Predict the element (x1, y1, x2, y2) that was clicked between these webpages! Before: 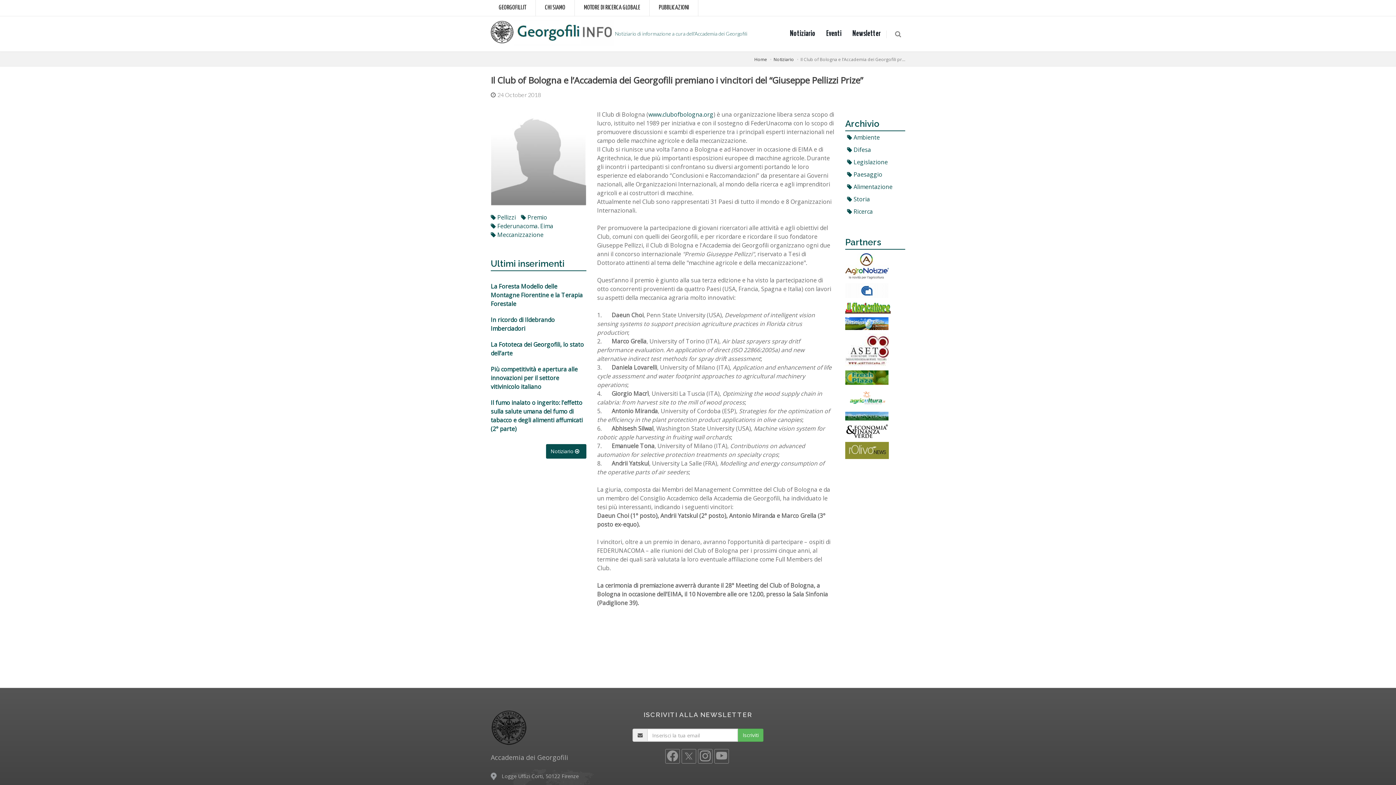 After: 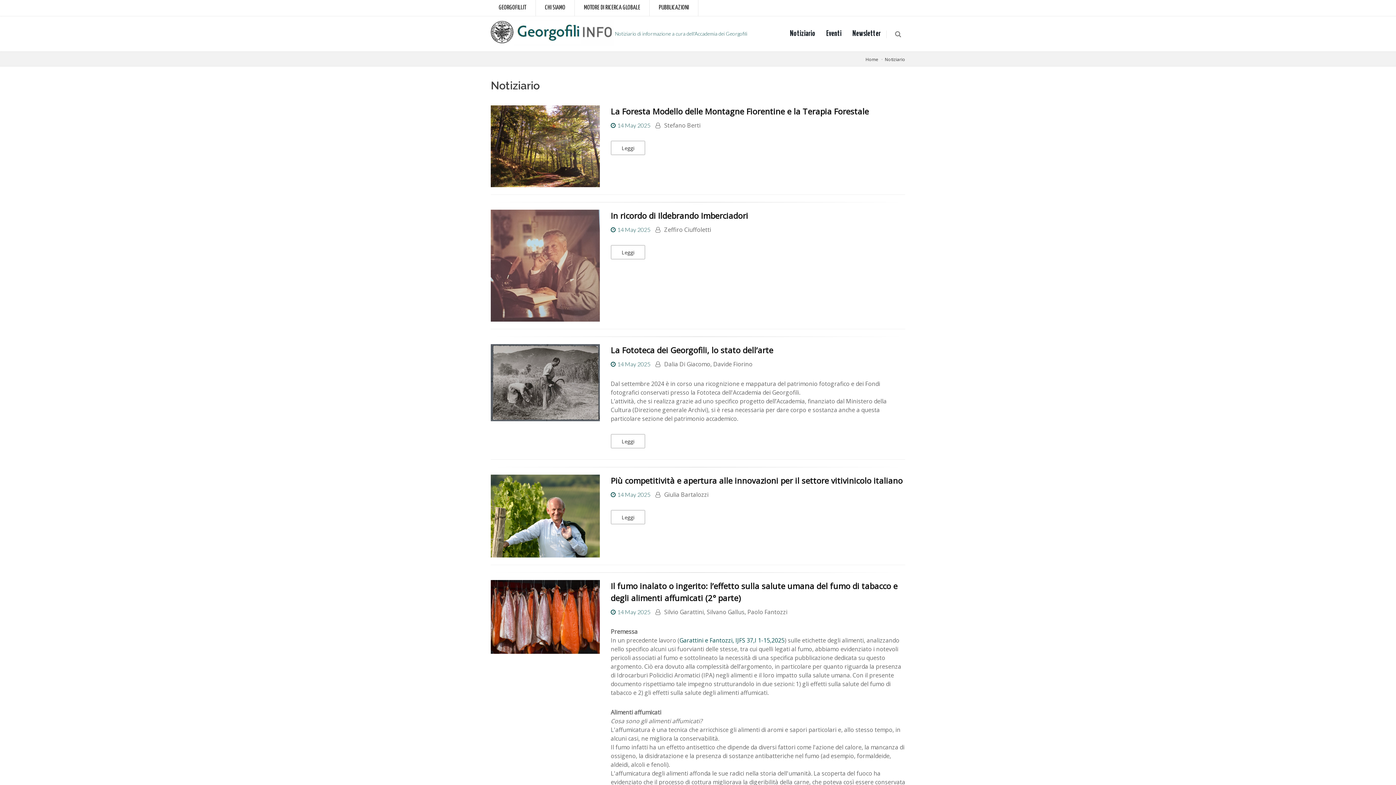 Action: label: Notiziario  bbox: (546, 444, 586, 458)